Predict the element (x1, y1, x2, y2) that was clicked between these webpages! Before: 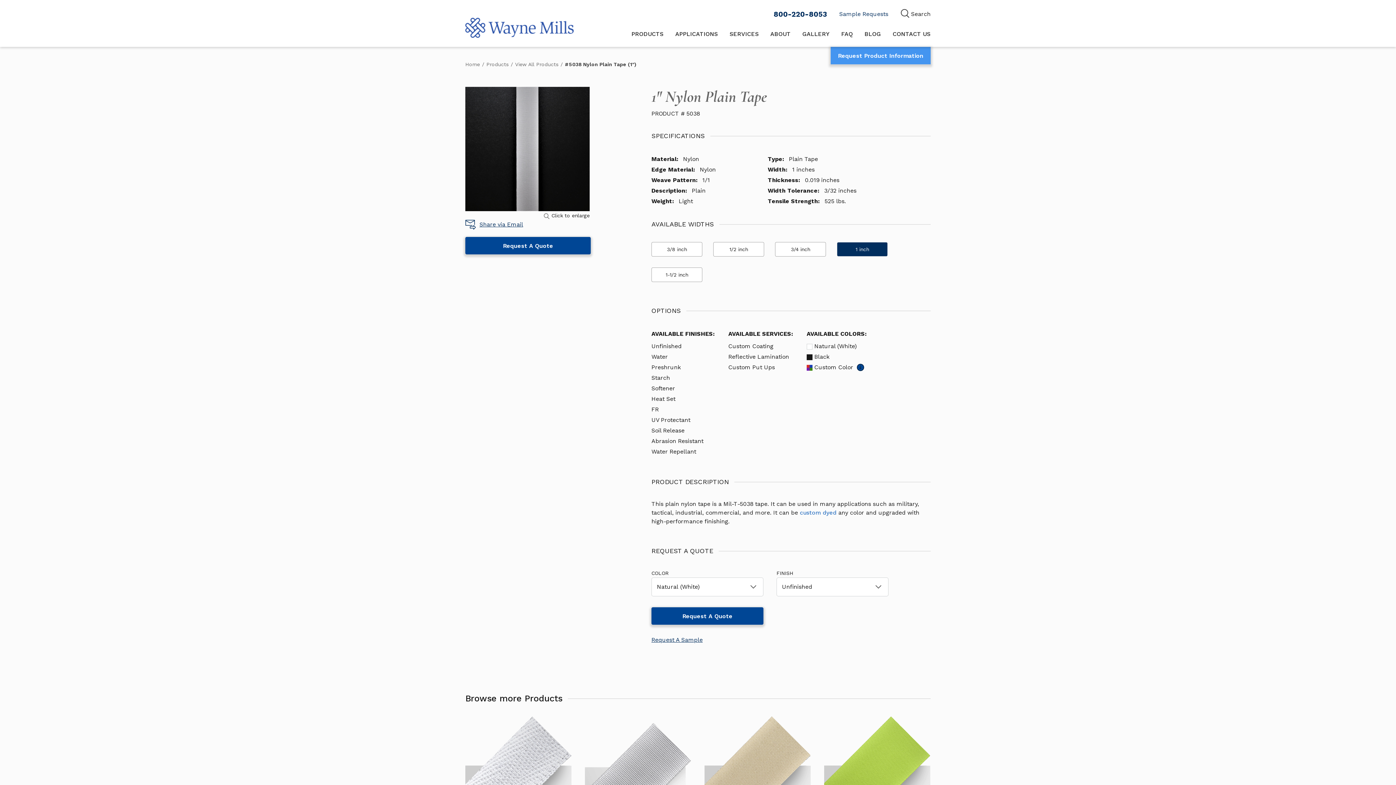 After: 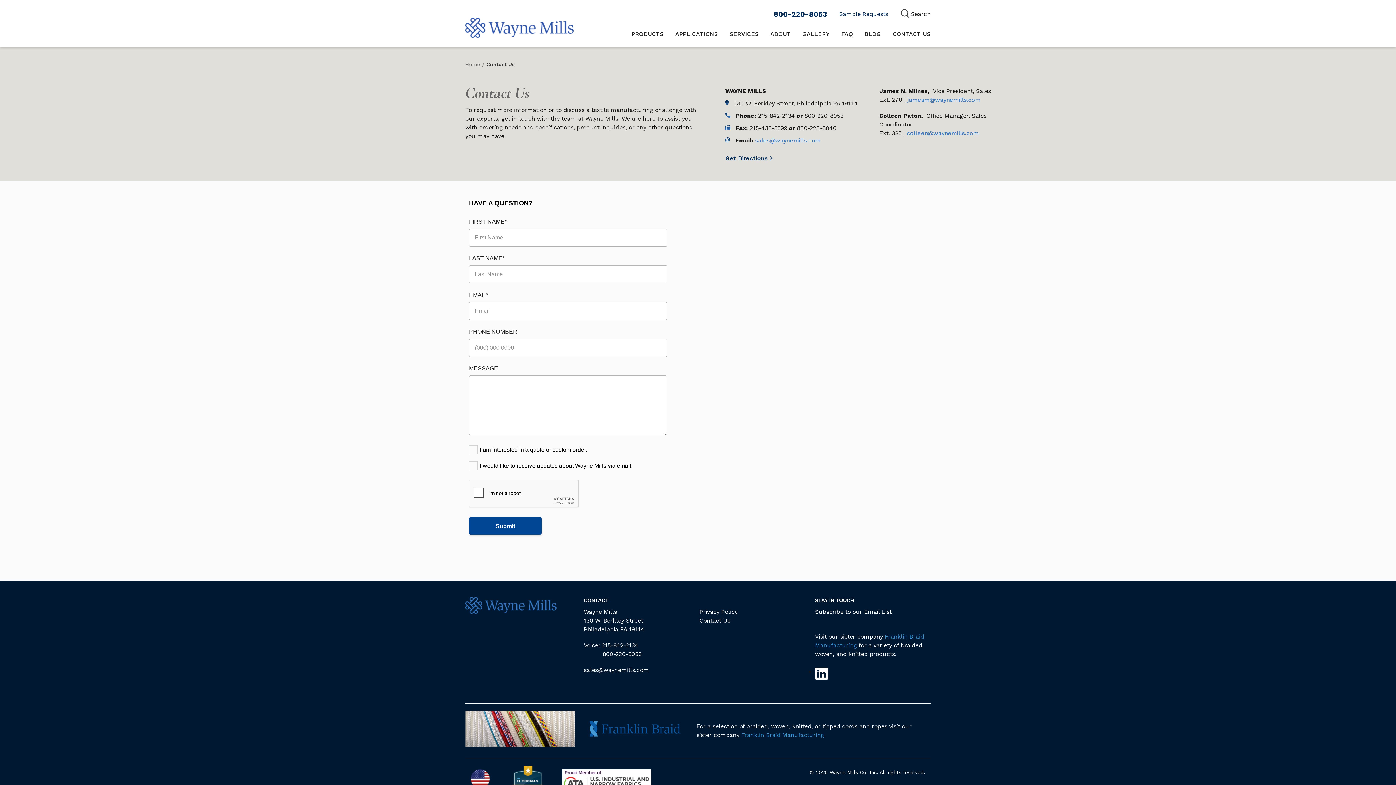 Action: label: CONTACT US bbox: (892, 29, 930, 47)